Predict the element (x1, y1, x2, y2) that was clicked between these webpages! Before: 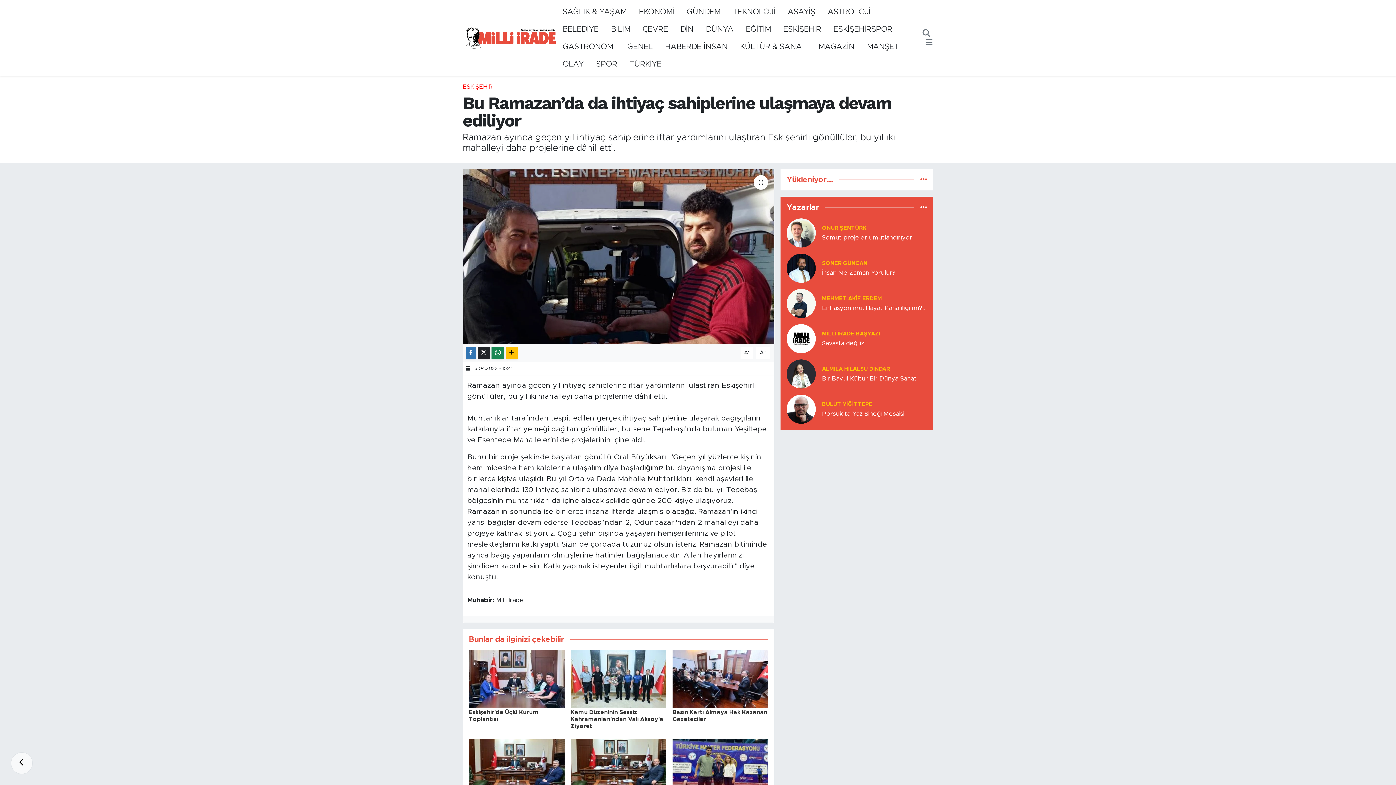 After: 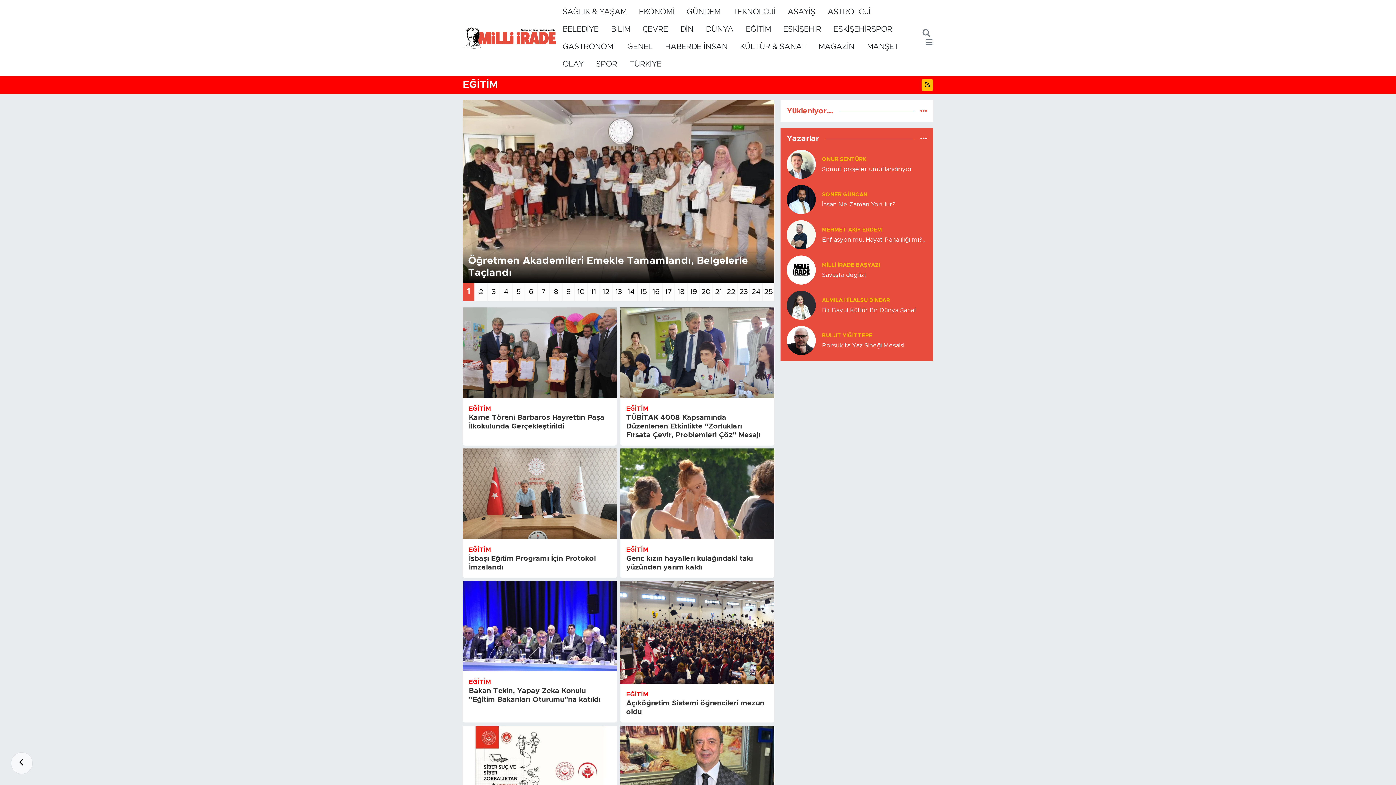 Action: bbox: (739, 20, 777, 38) label: EĞİTİM